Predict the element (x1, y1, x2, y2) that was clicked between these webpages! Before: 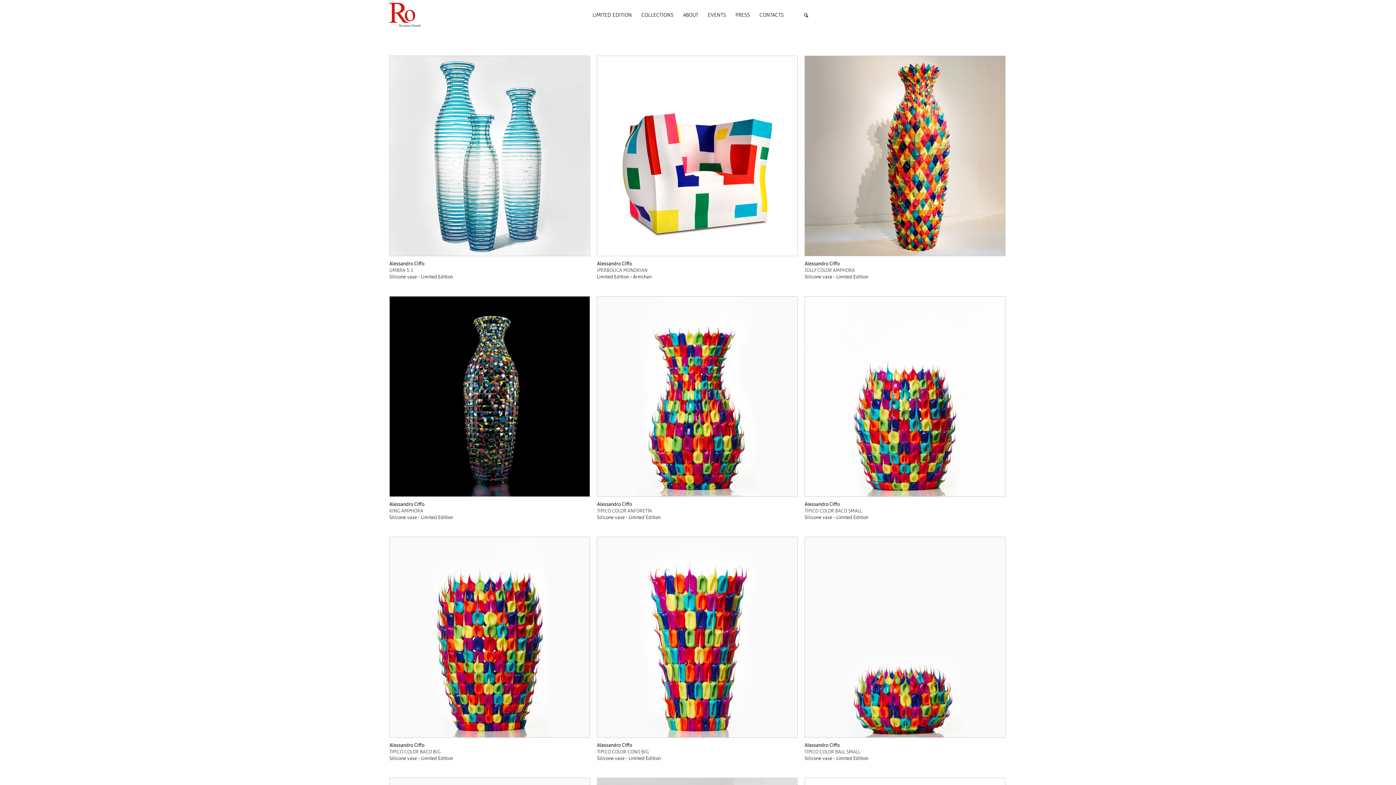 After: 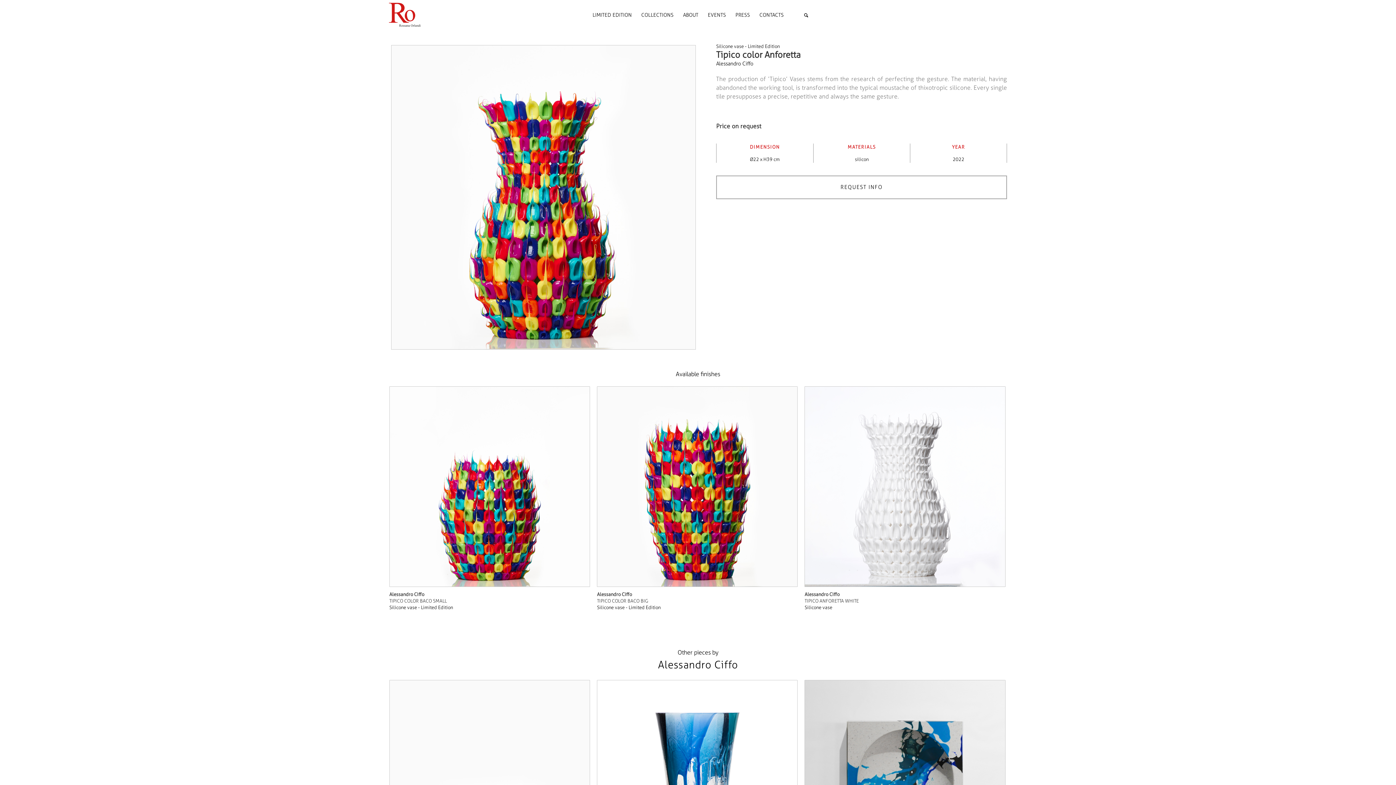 Action: bbox: (597, 501, 797, 514) label: Alessandro Ciffo
TIPICO COLOR ANFORETTA